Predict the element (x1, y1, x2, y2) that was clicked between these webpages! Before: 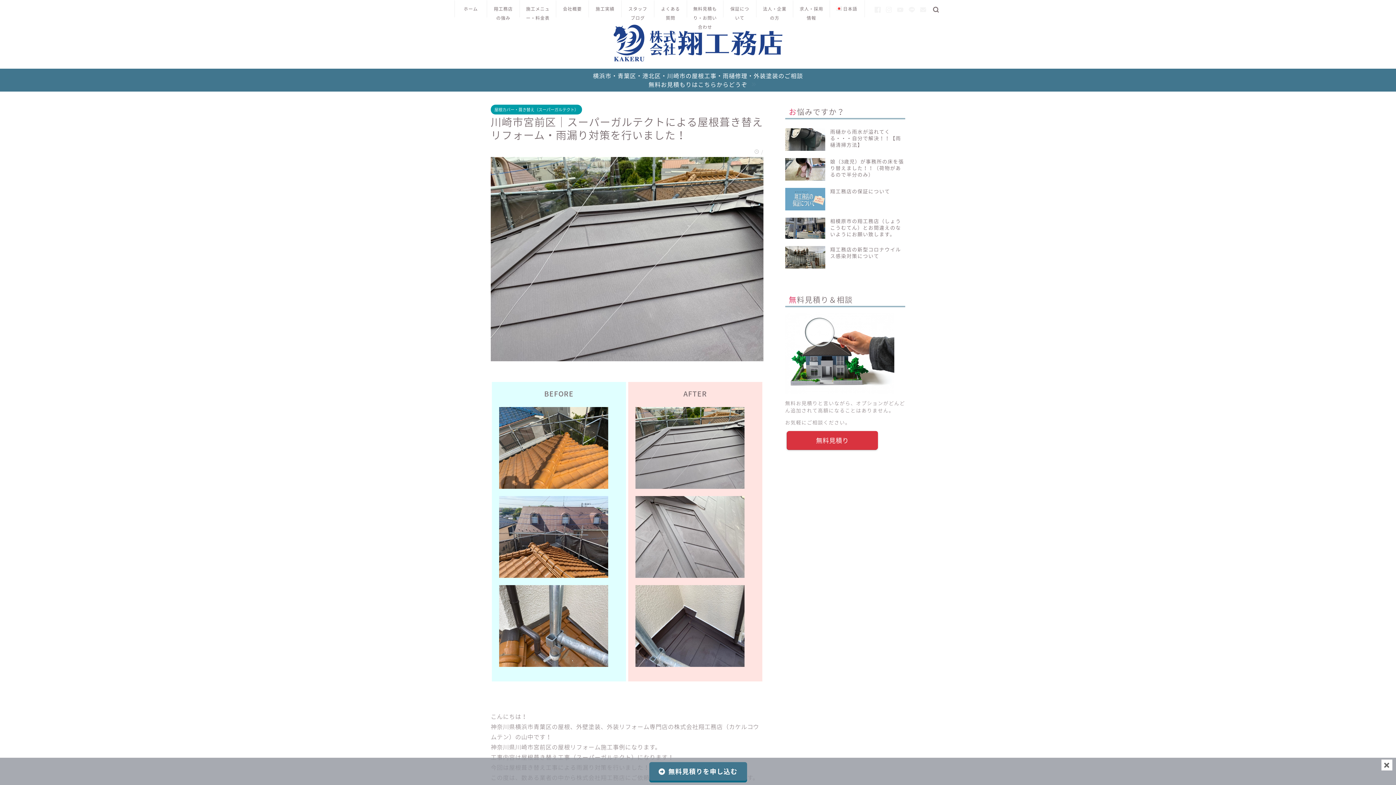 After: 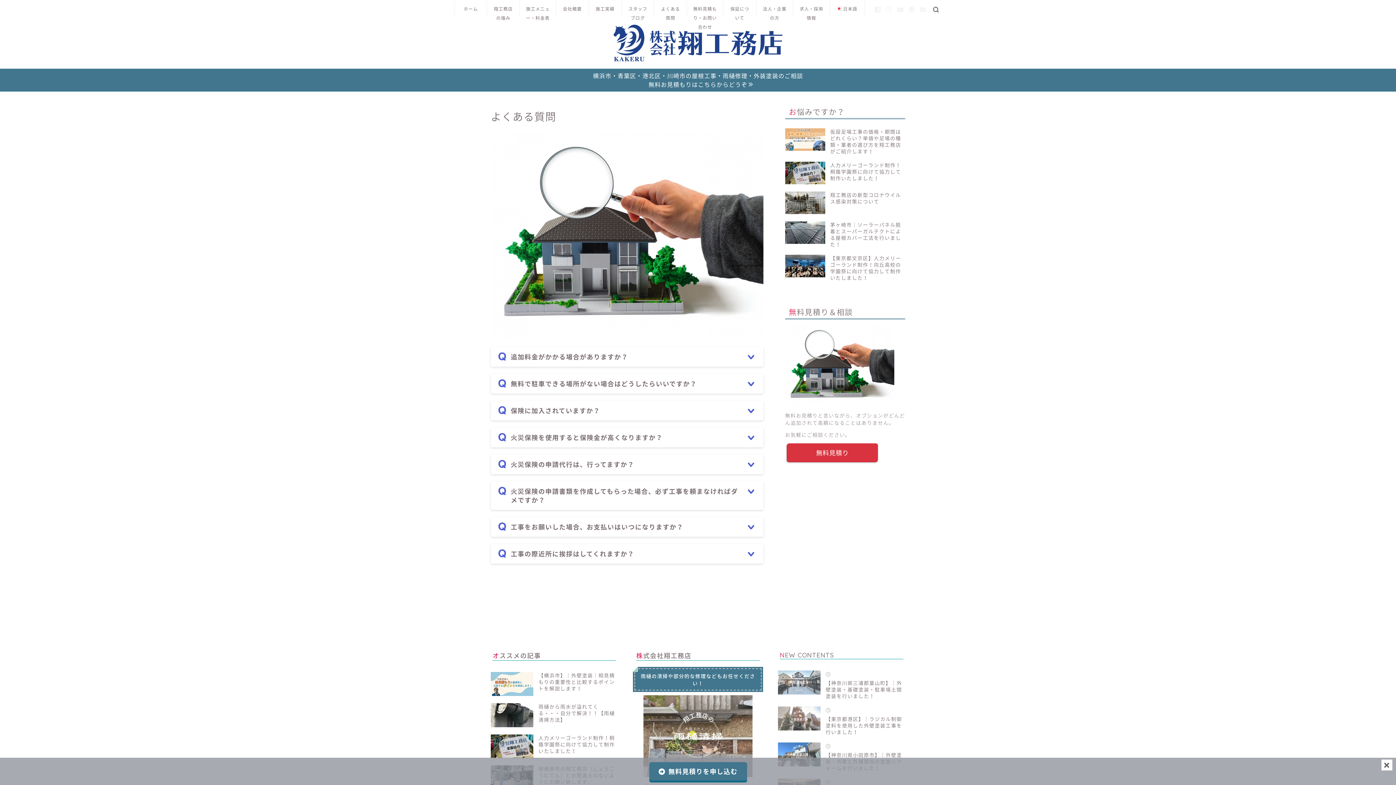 Action: label: よくある質問 bbox: (654, 0, 686, 17)